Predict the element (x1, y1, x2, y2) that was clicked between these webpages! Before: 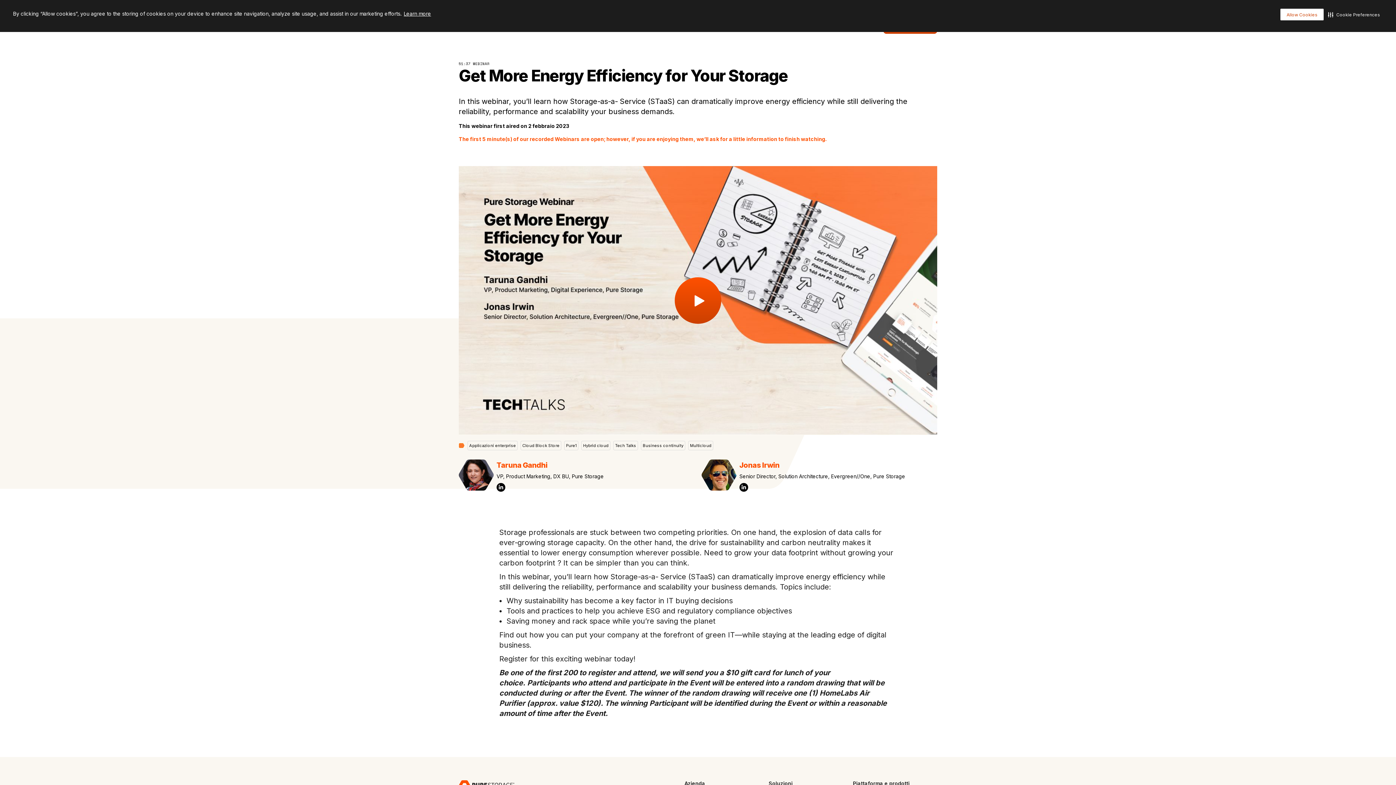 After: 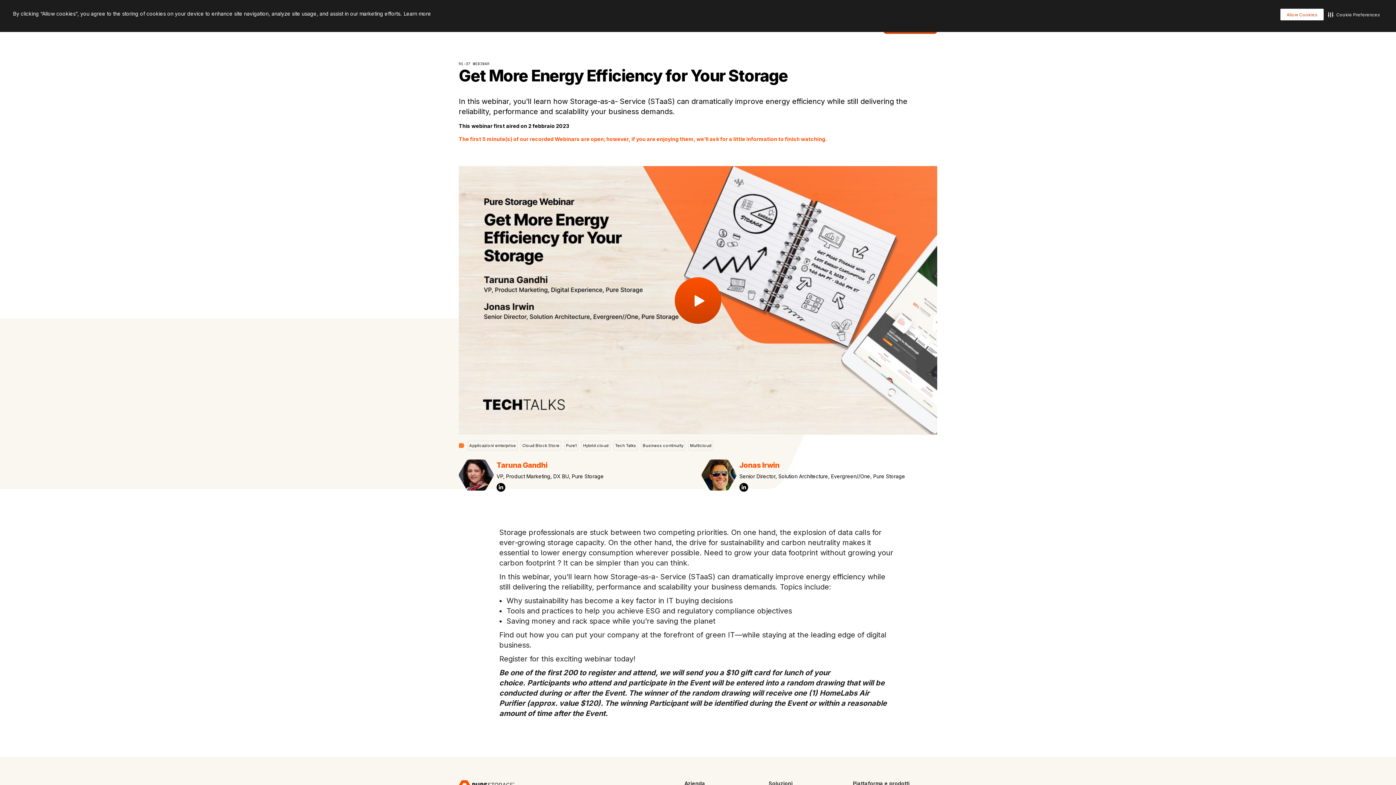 Action: label: Learn more visit this link to learn more about cookies. Opens in new window bbox: (402, 8, 432, 18)